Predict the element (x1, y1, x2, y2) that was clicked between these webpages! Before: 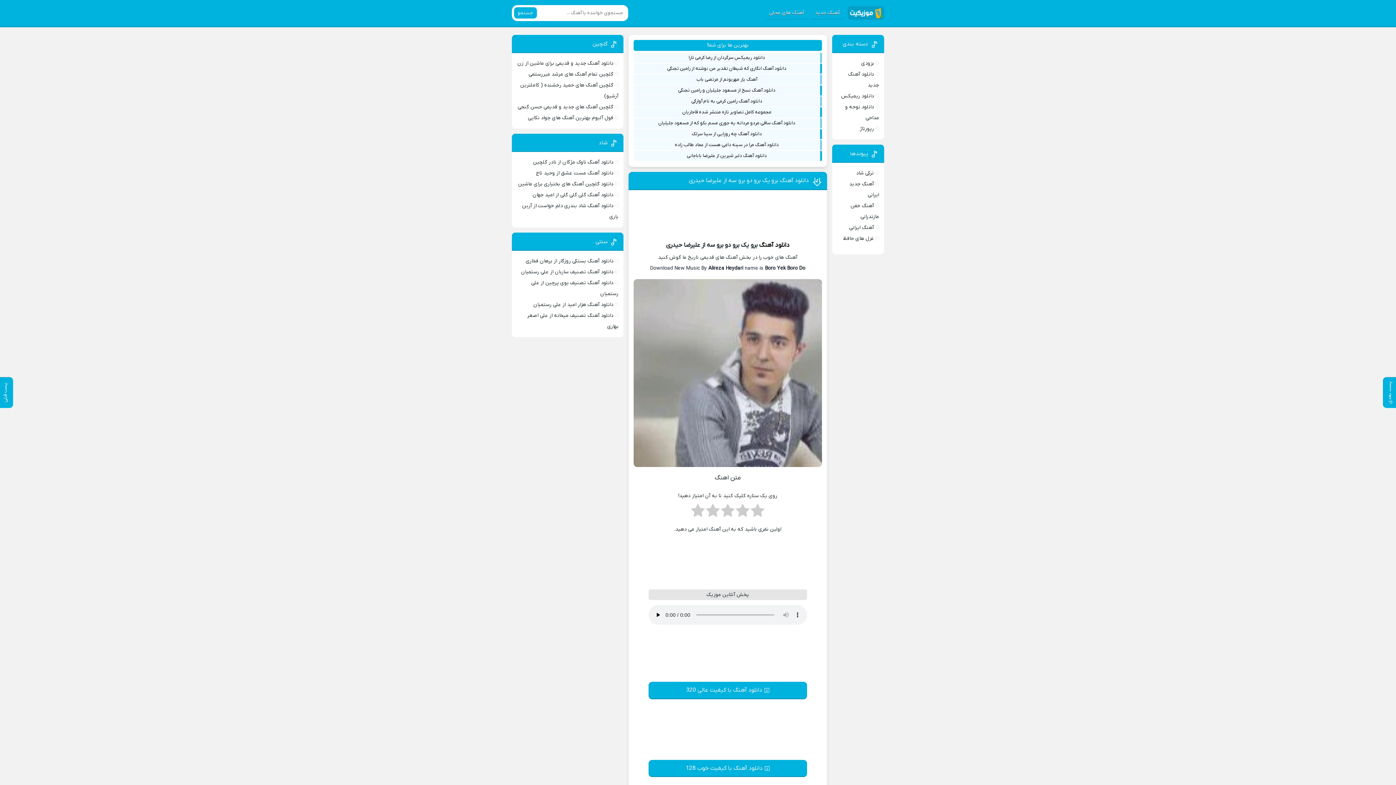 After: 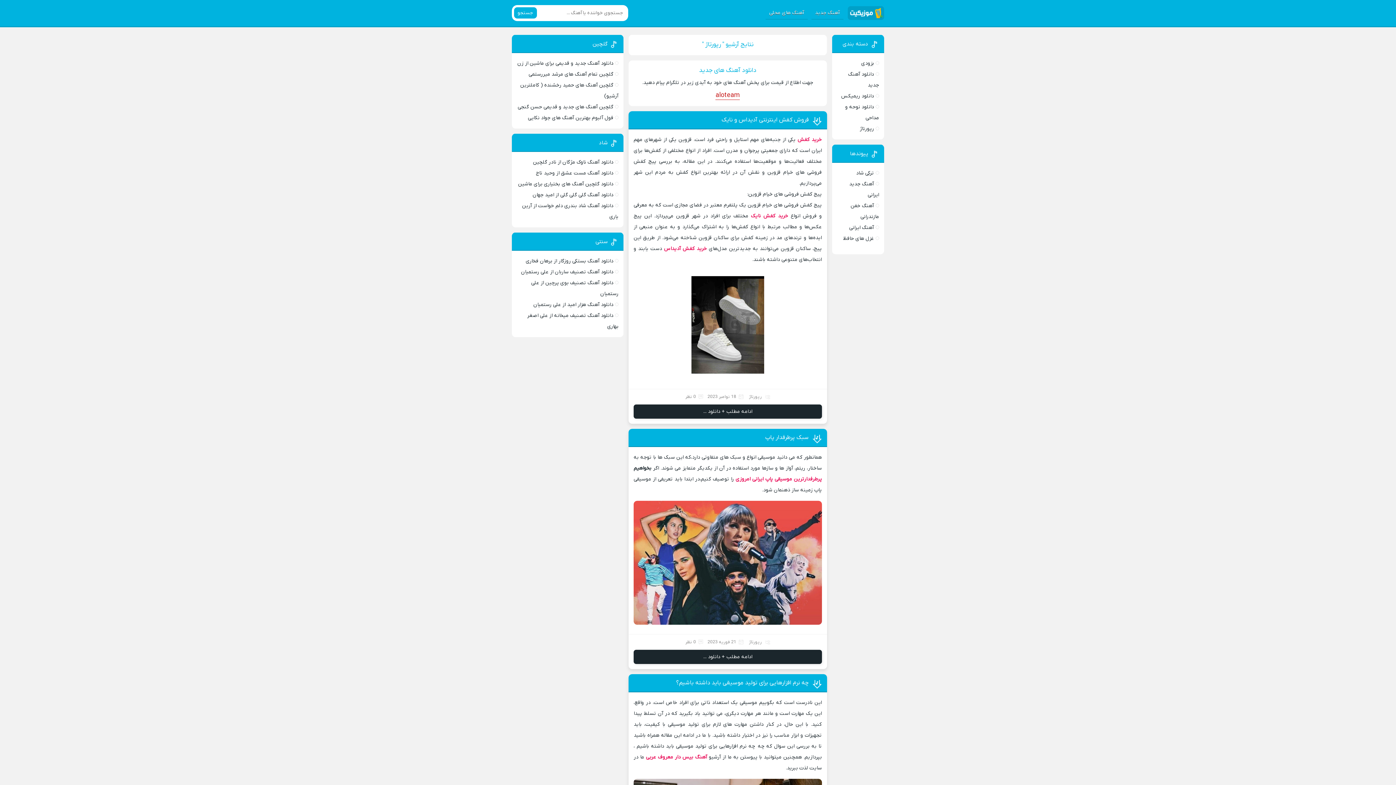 Action: label: رپورتاژ bbox: (860, 125, 874, 132)